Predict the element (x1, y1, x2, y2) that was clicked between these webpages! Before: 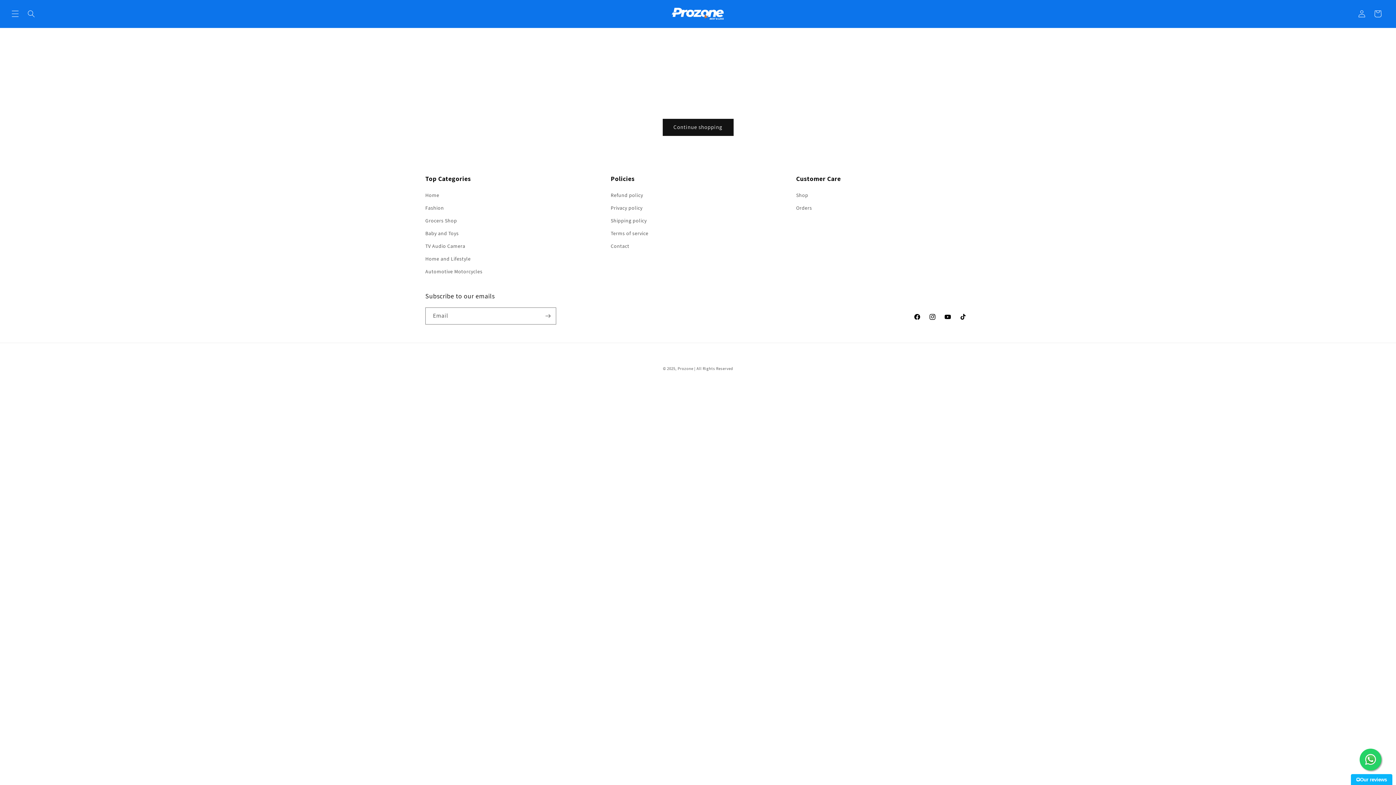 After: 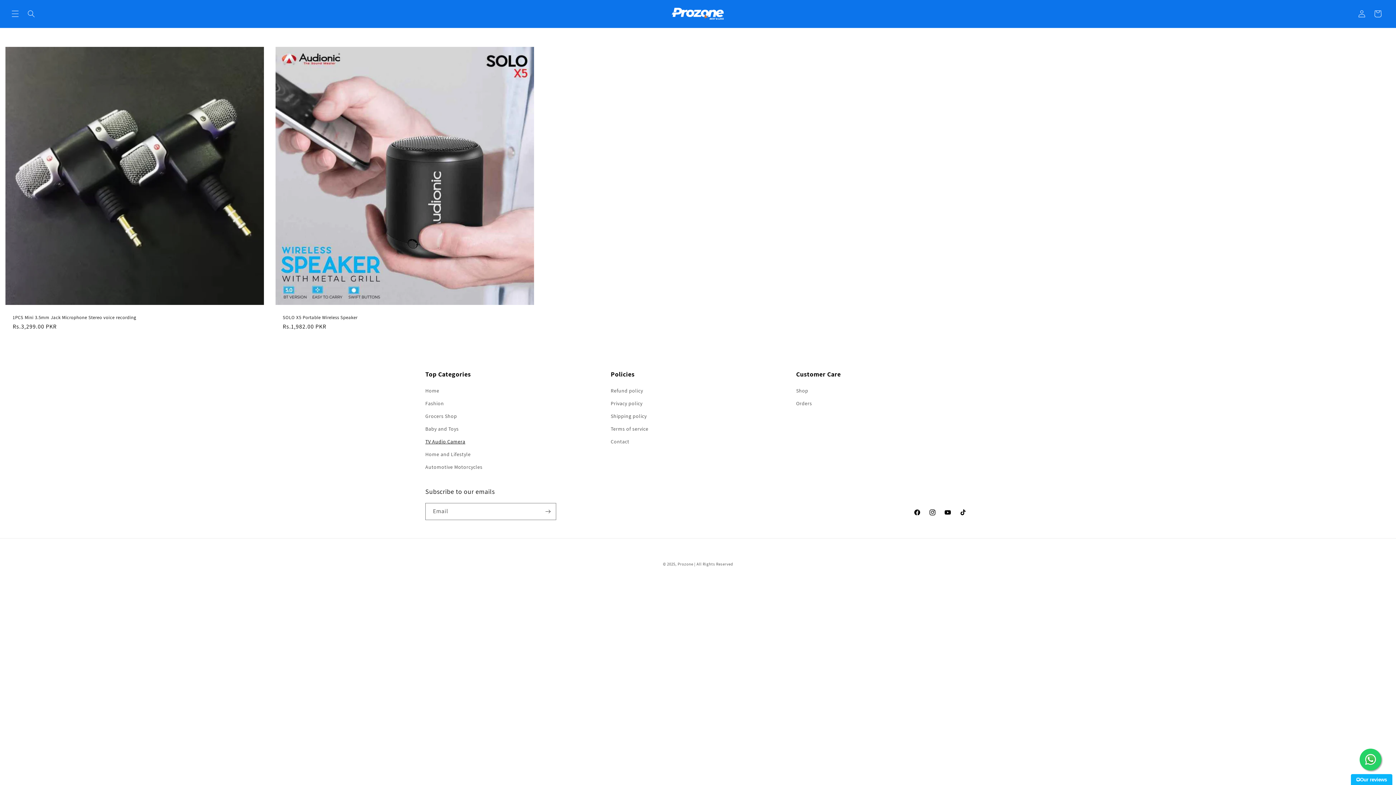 Action: label: TV Audio Camera bbox: (425, 239, 465, 252)